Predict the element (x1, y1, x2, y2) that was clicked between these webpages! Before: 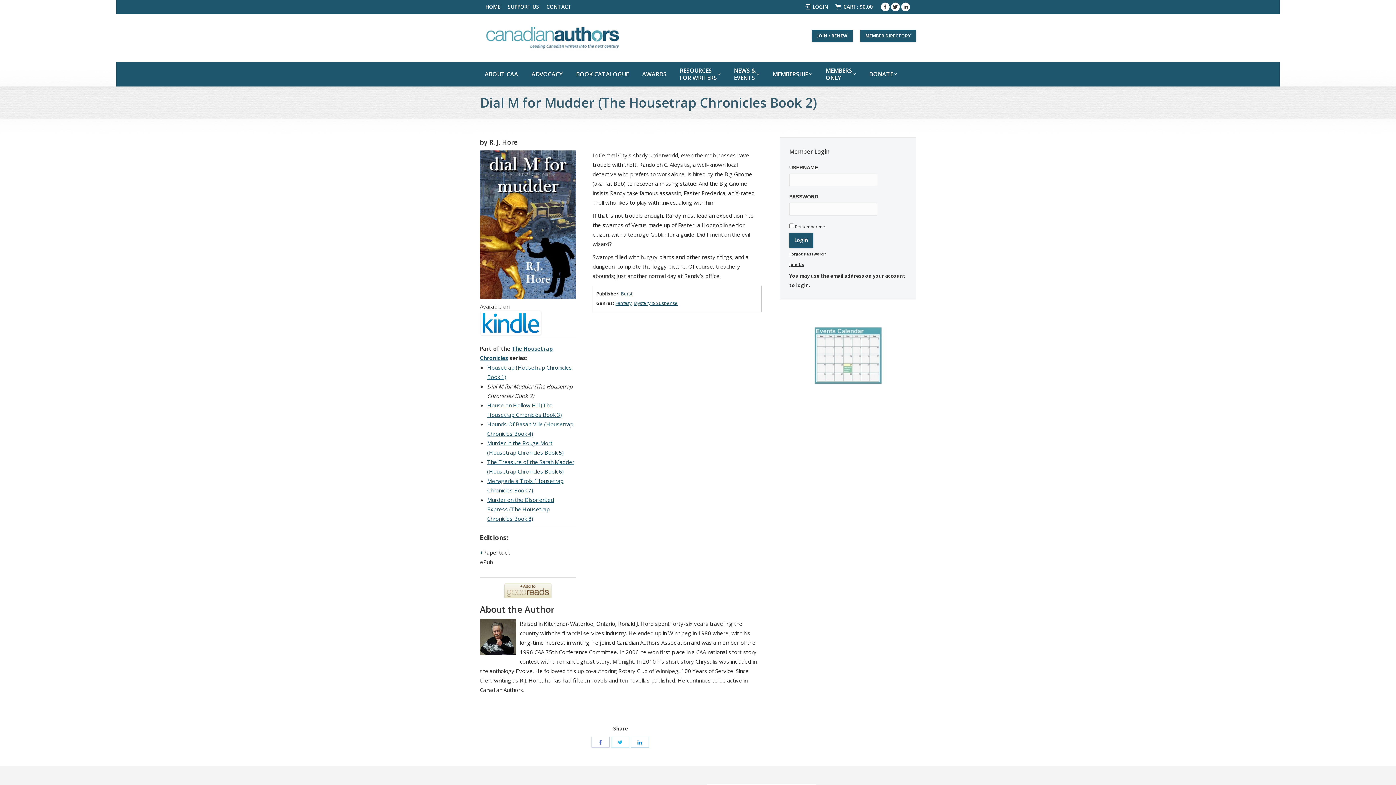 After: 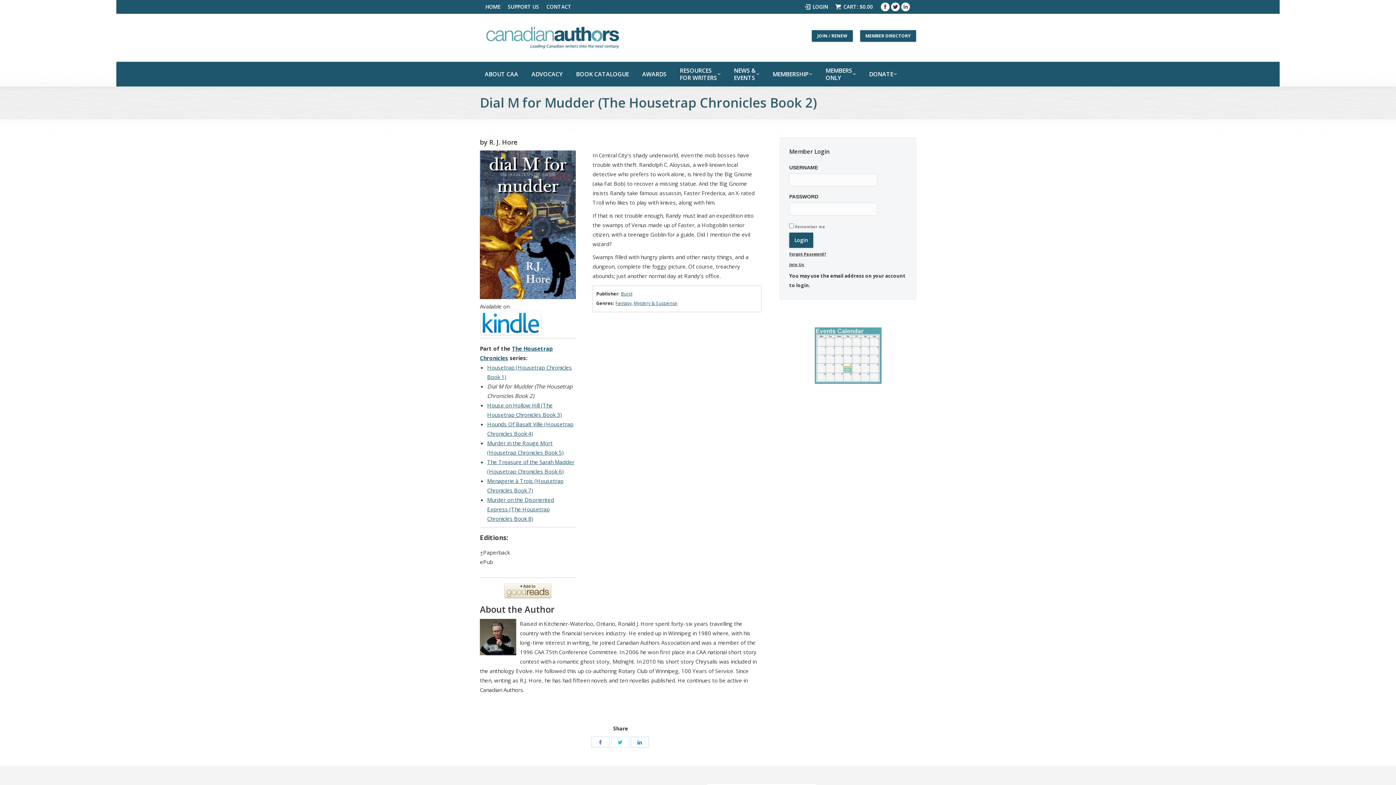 Action: bbox: (480, 329, 540, 337)